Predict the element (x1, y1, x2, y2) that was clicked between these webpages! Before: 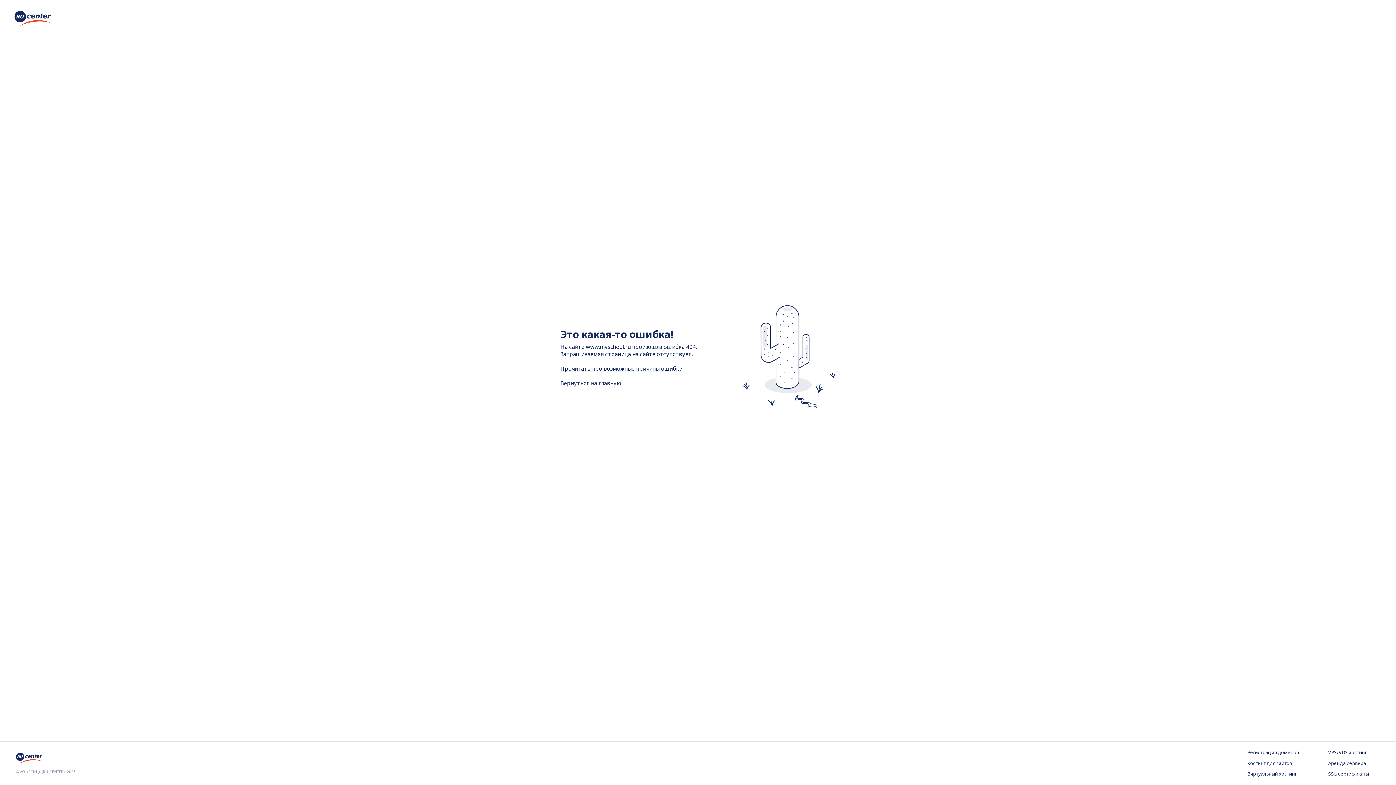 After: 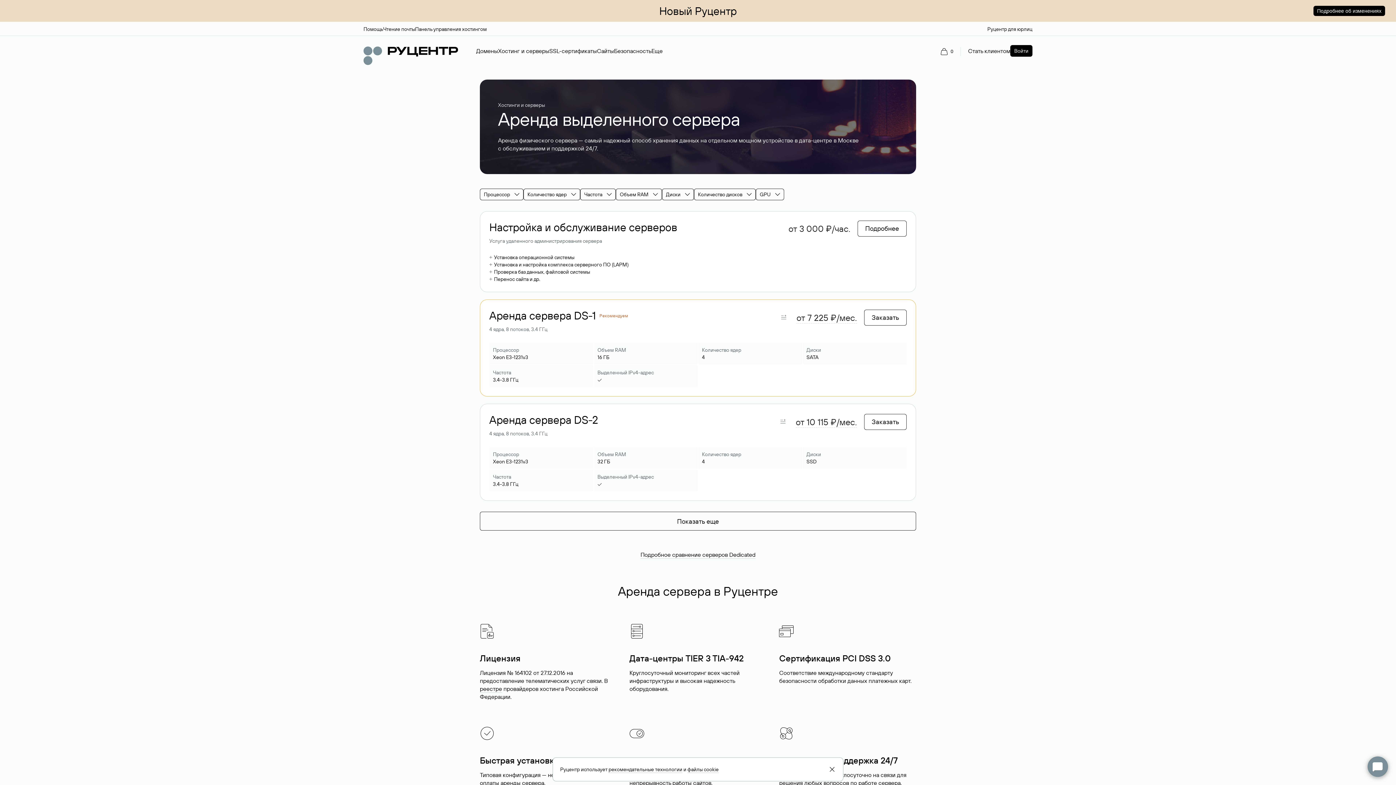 Action: bbox: (1328, 760, 1380, 767) label: Аренда сервера